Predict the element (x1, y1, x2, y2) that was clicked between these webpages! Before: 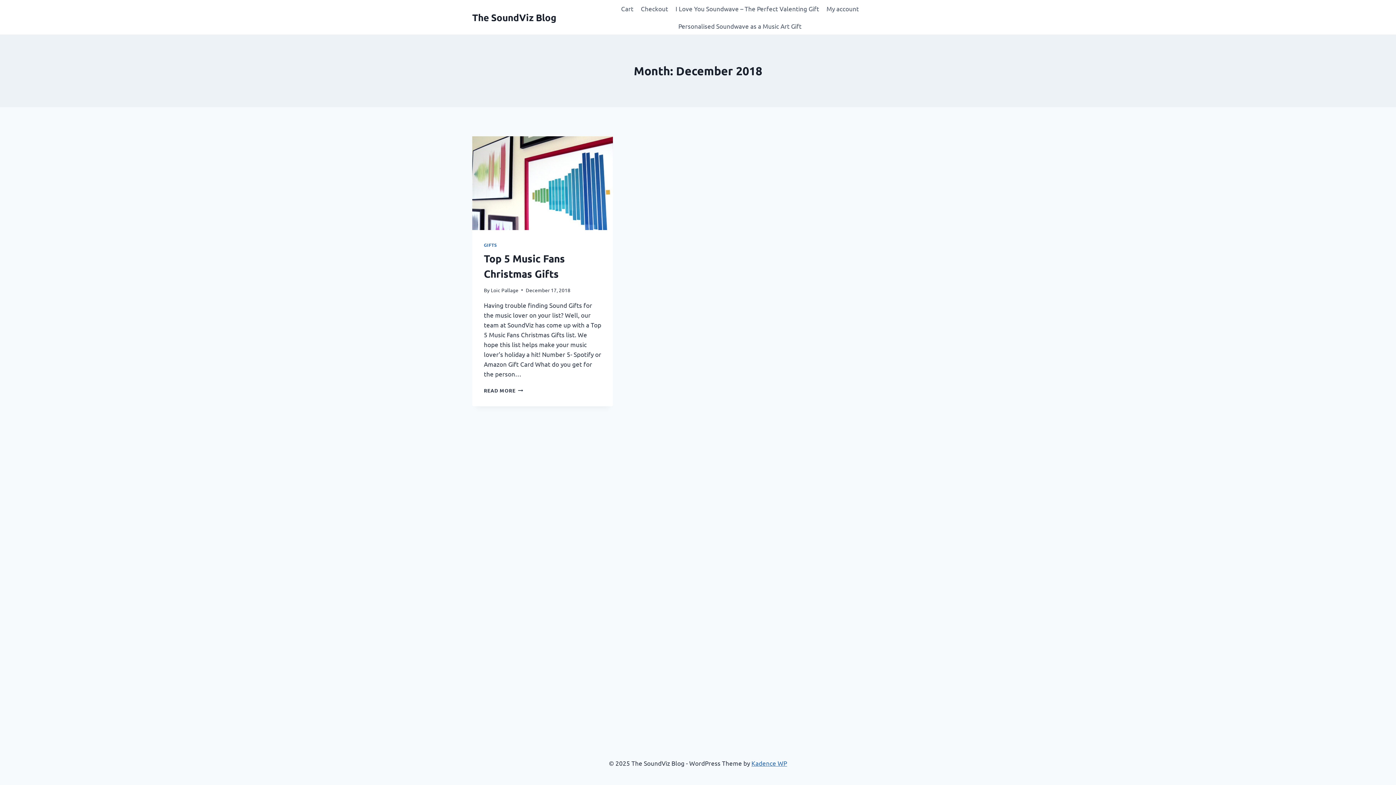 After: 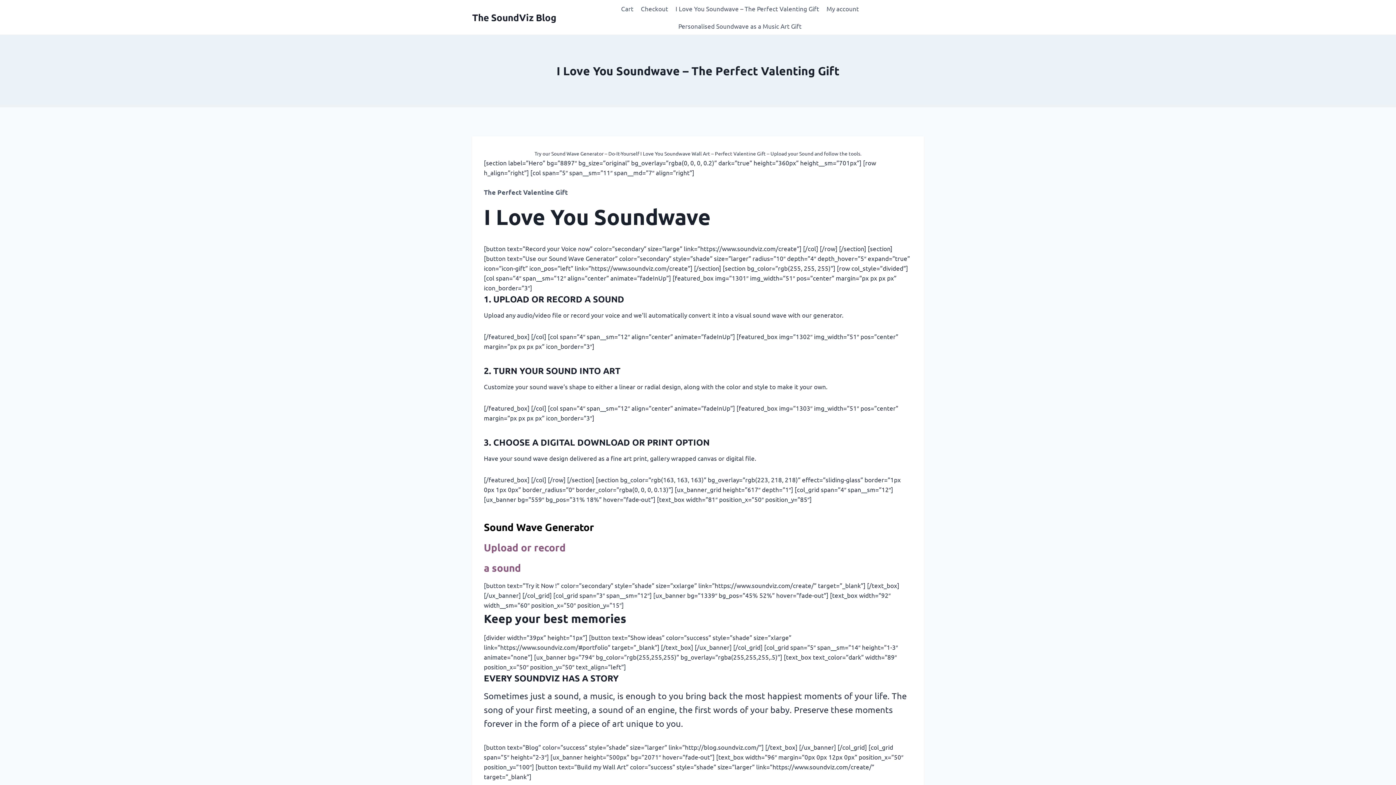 Action: label: I Love You Soundwave – The Perfect Valenting Gift bbox: (672, 0, 823, 17)